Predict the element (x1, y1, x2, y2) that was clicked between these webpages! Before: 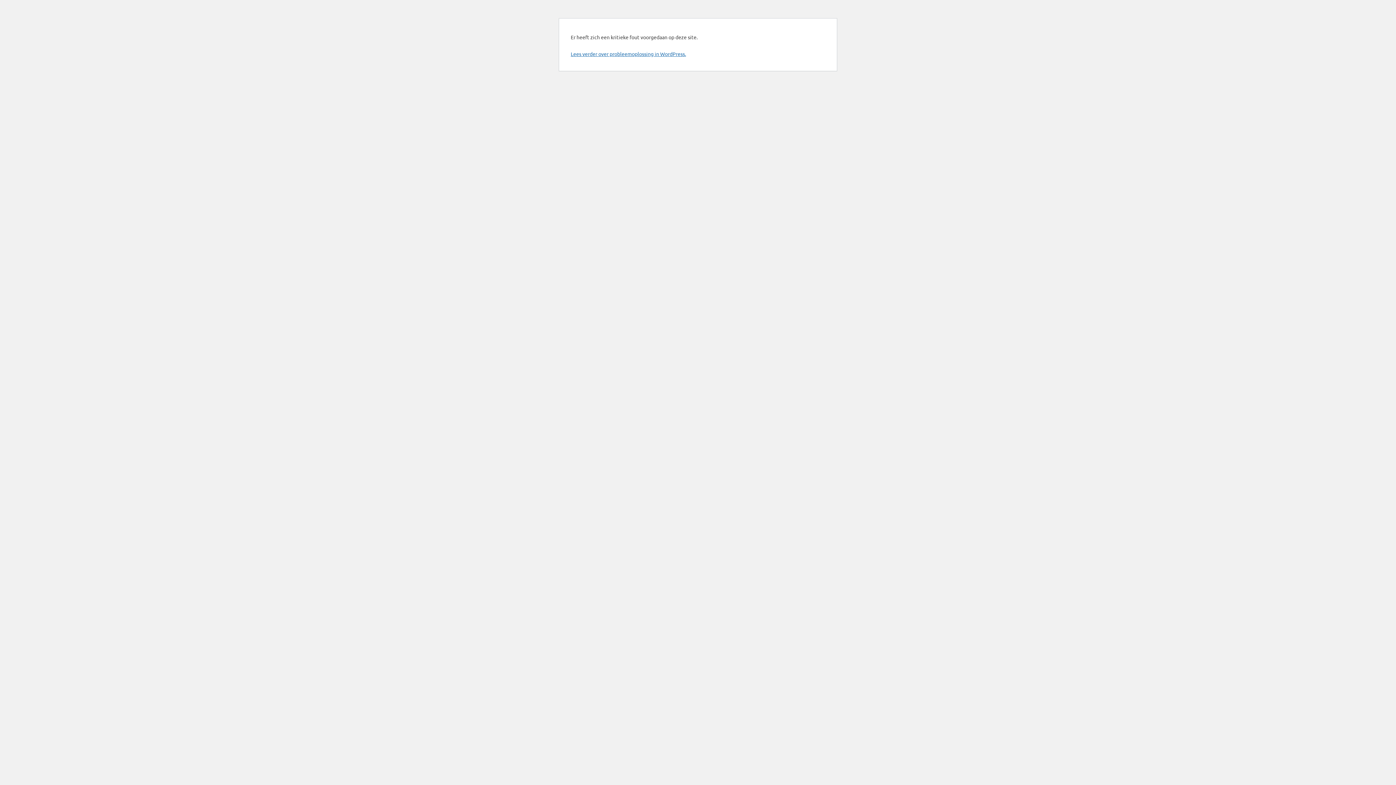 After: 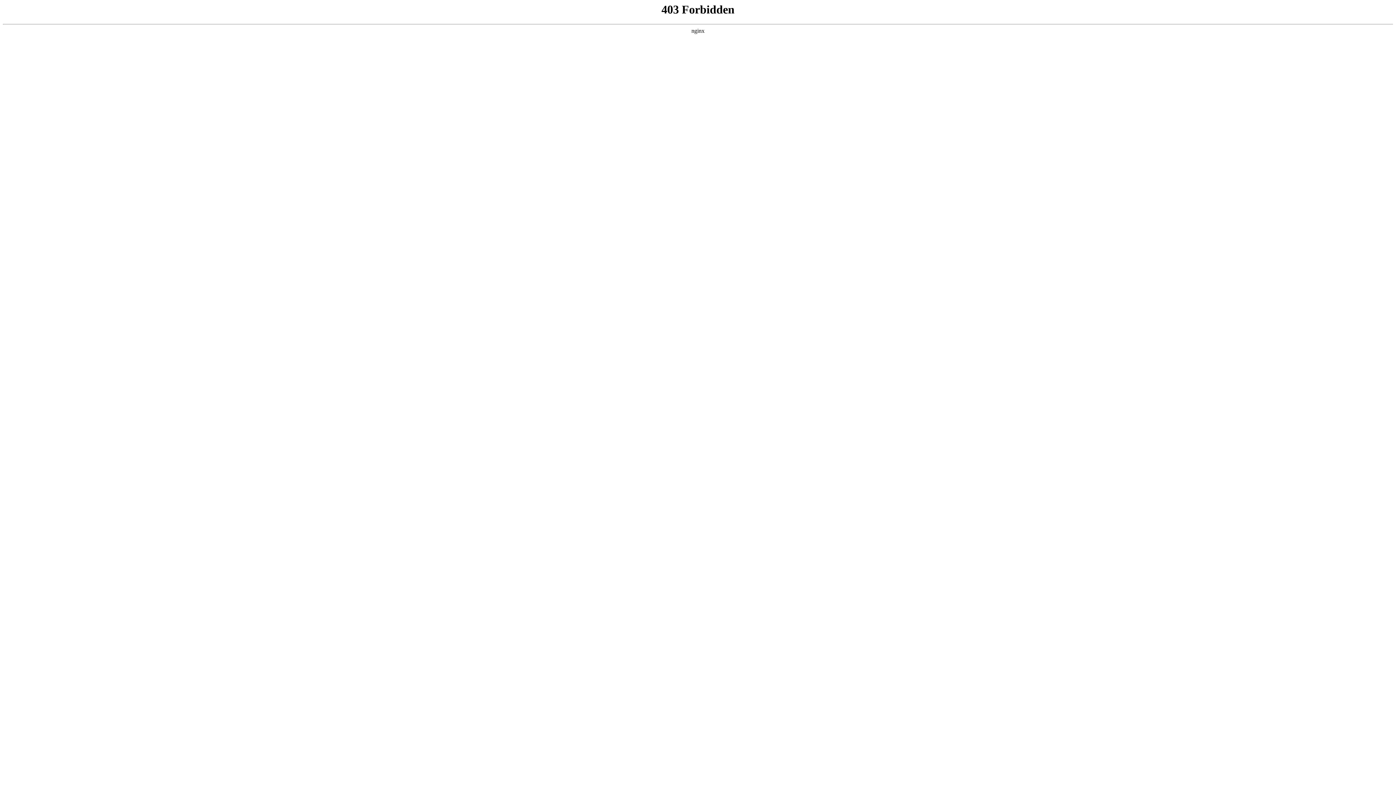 Action: bbox: (570, 50, 686, 57) label: Lees verder over probleemoplossing in WordPress.